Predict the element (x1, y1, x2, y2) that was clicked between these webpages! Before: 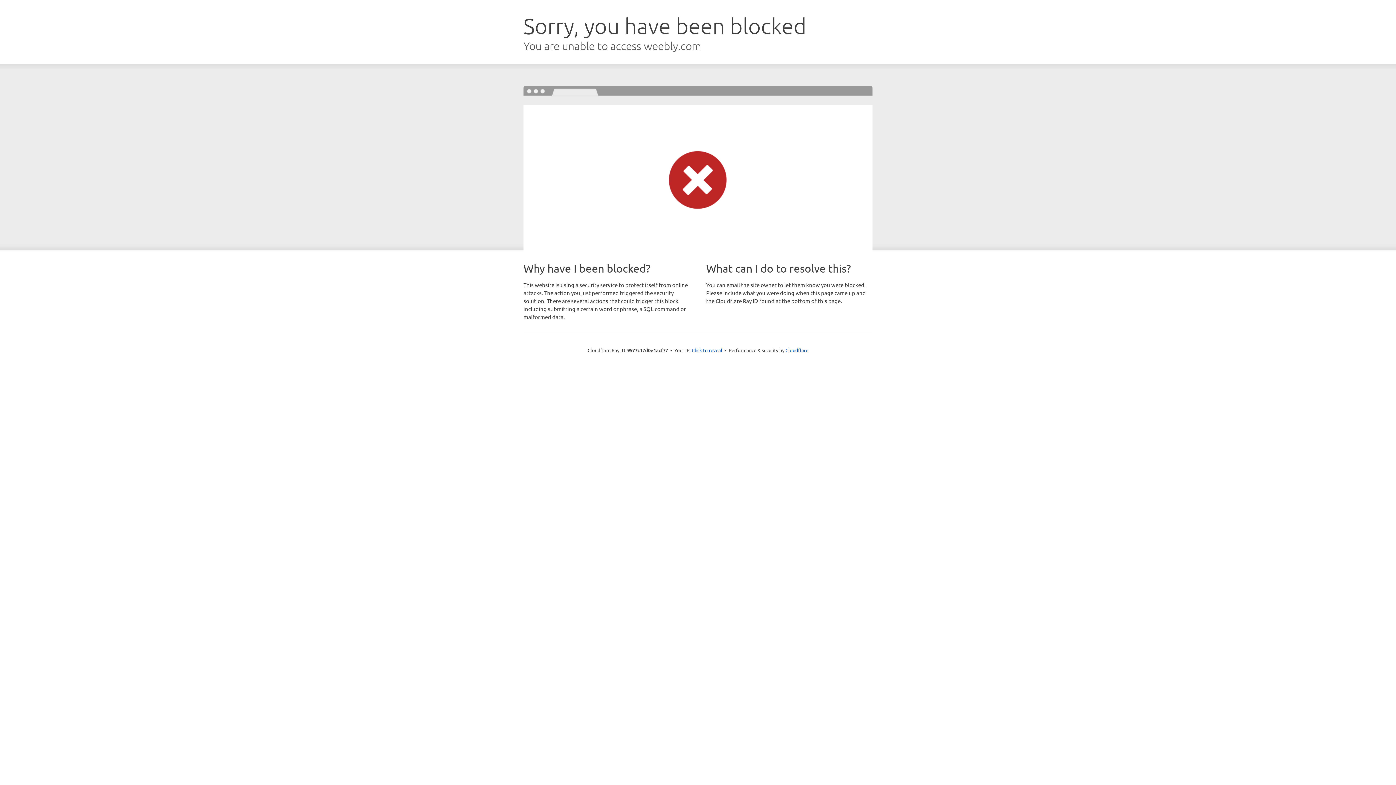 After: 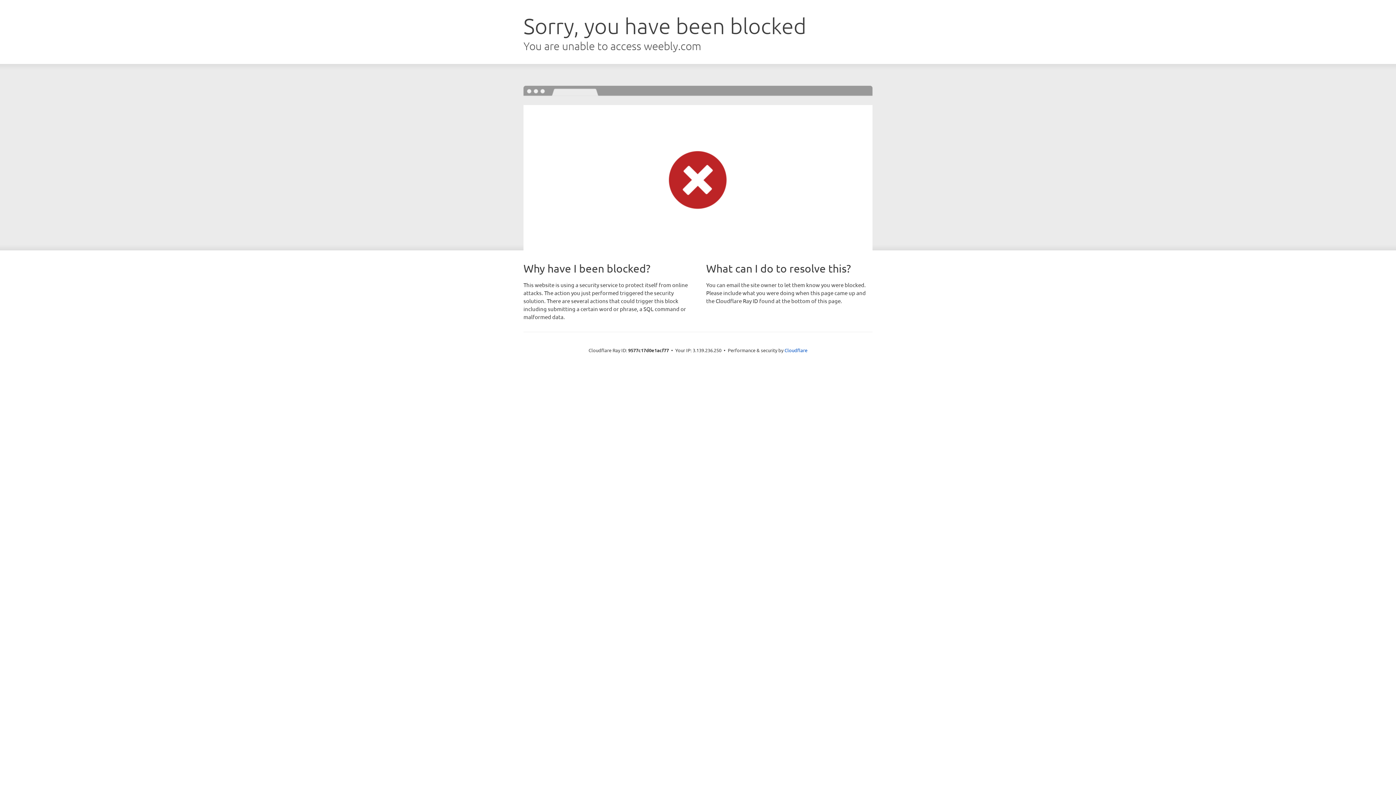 Action: bbox: (692, 346, 722, 353) label: Click to reveal